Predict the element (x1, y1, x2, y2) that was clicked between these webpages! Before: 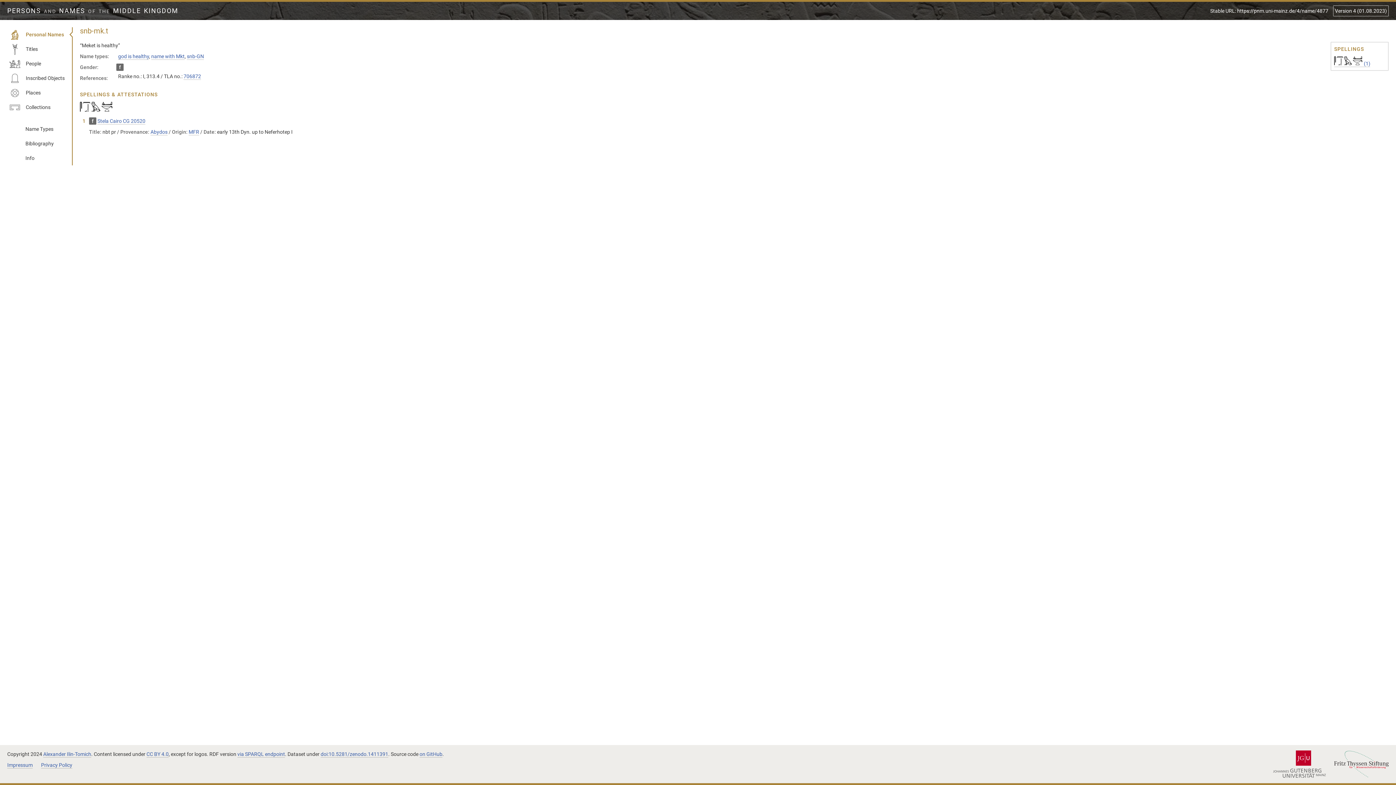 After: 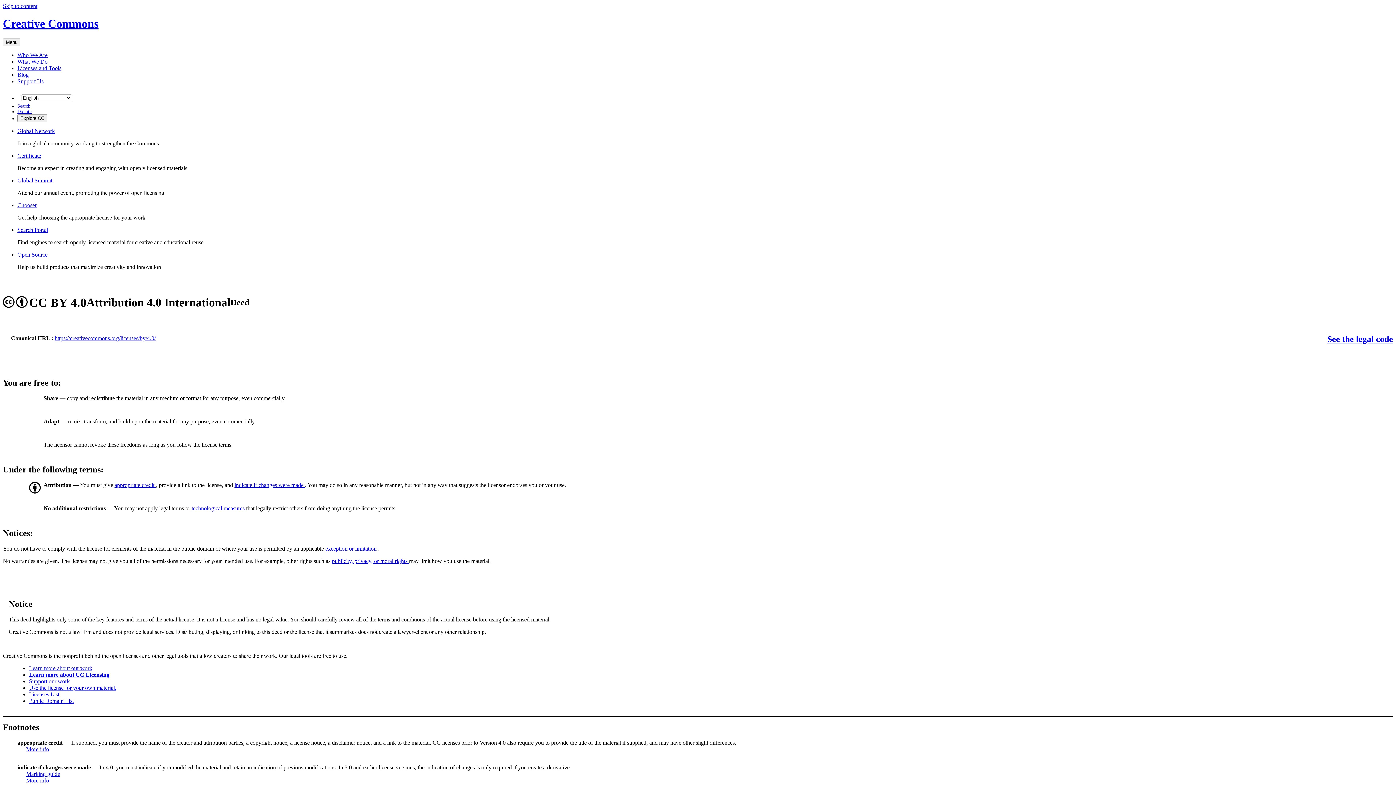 Action: label: CC BY 4.0 bbox: (146, 751, 168, 758)